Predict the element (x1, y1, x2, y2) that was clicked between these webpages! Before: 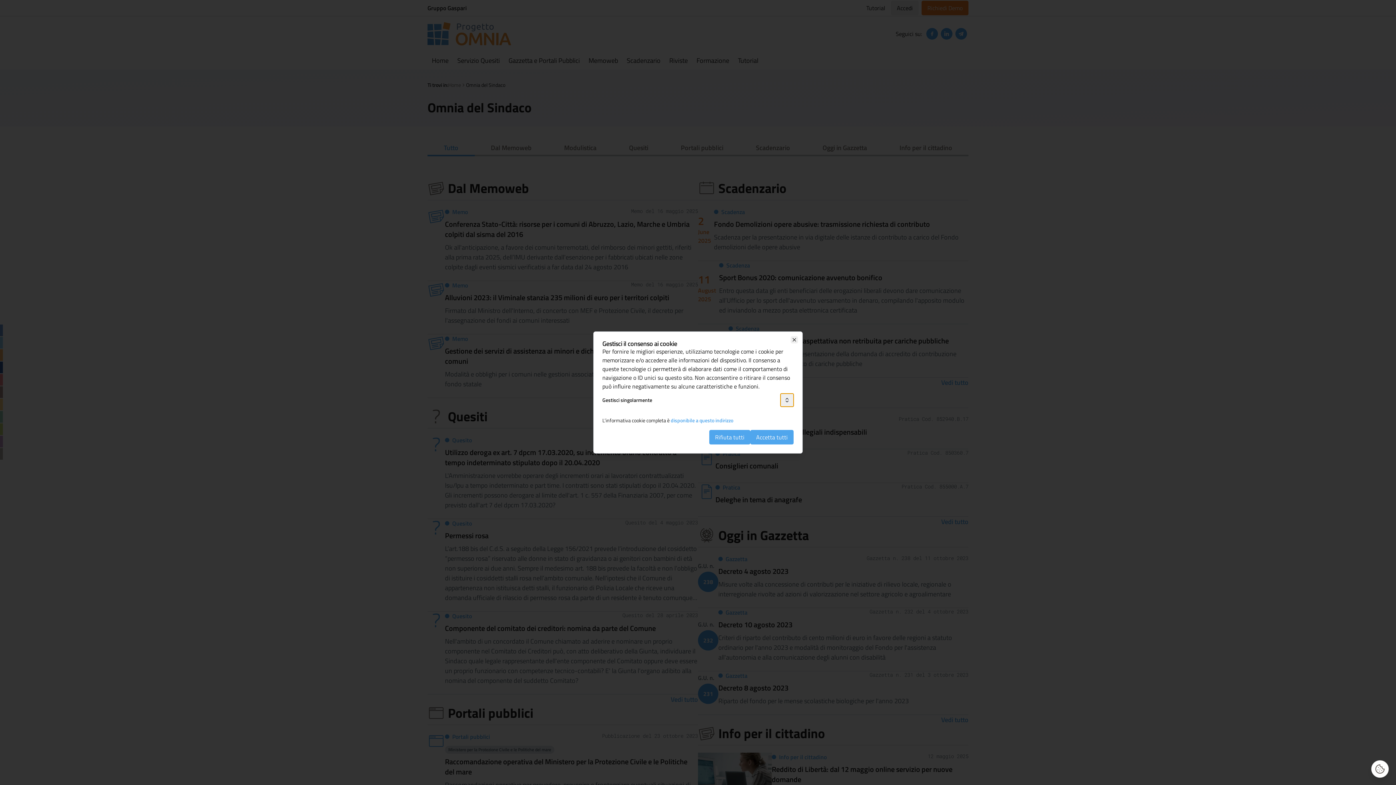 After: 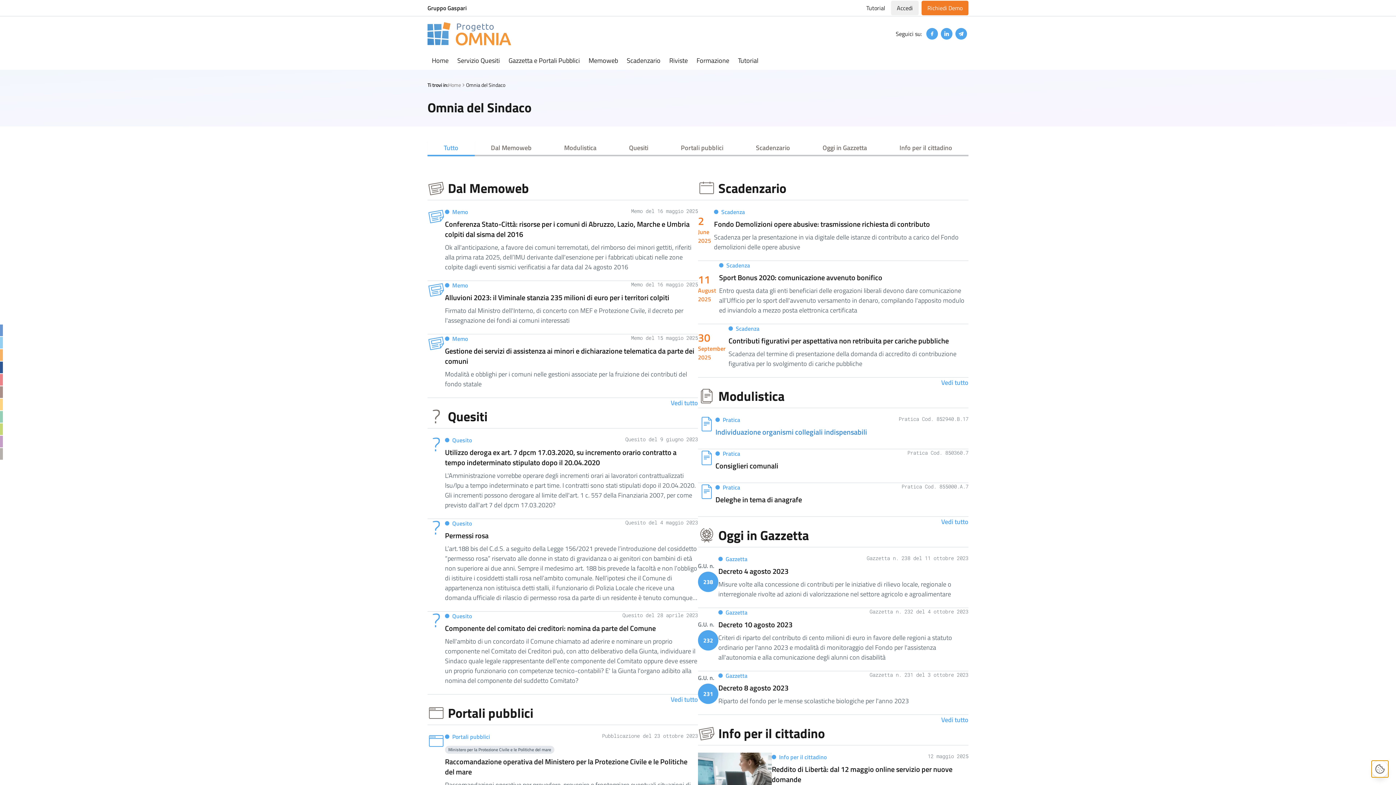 Action: bbox: (750, 430, 793, 444) label: Accetta tutti